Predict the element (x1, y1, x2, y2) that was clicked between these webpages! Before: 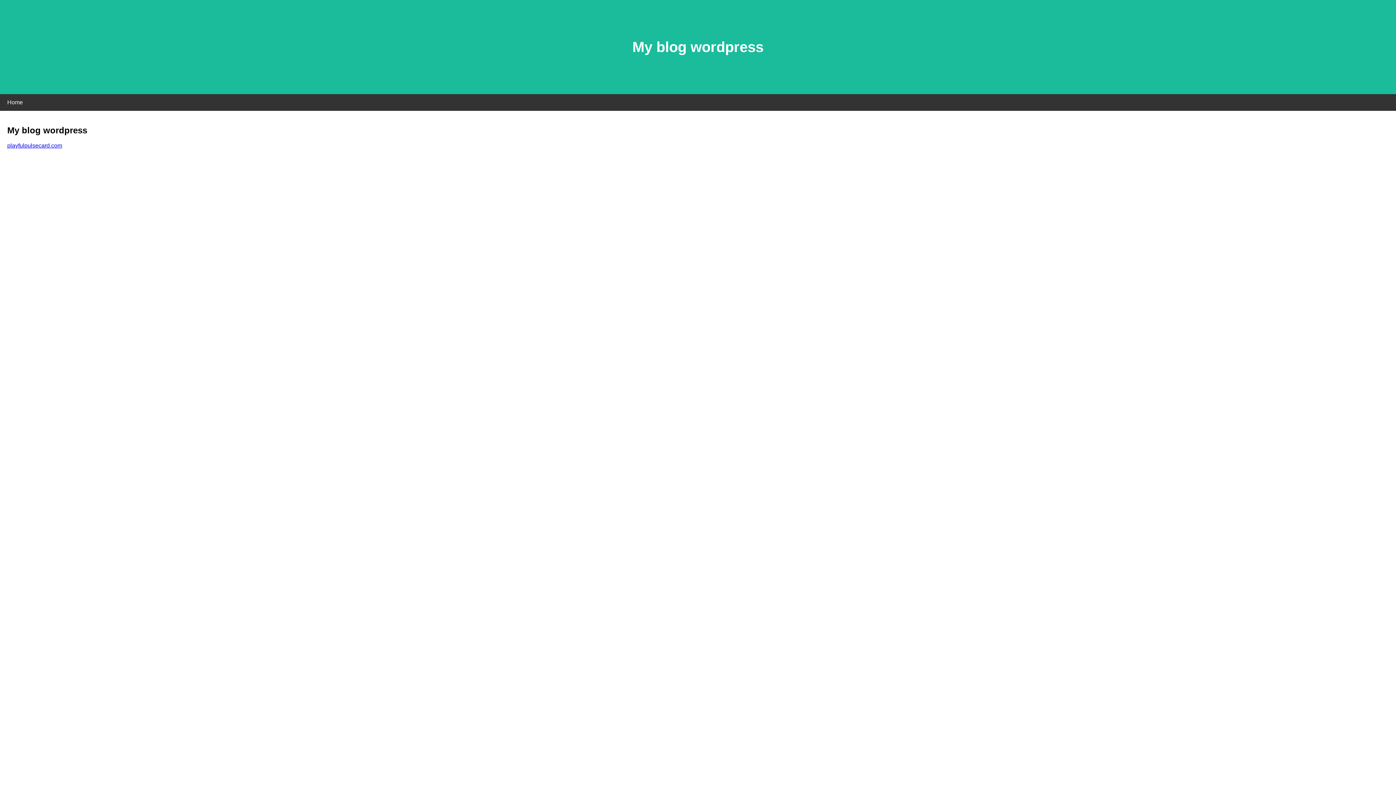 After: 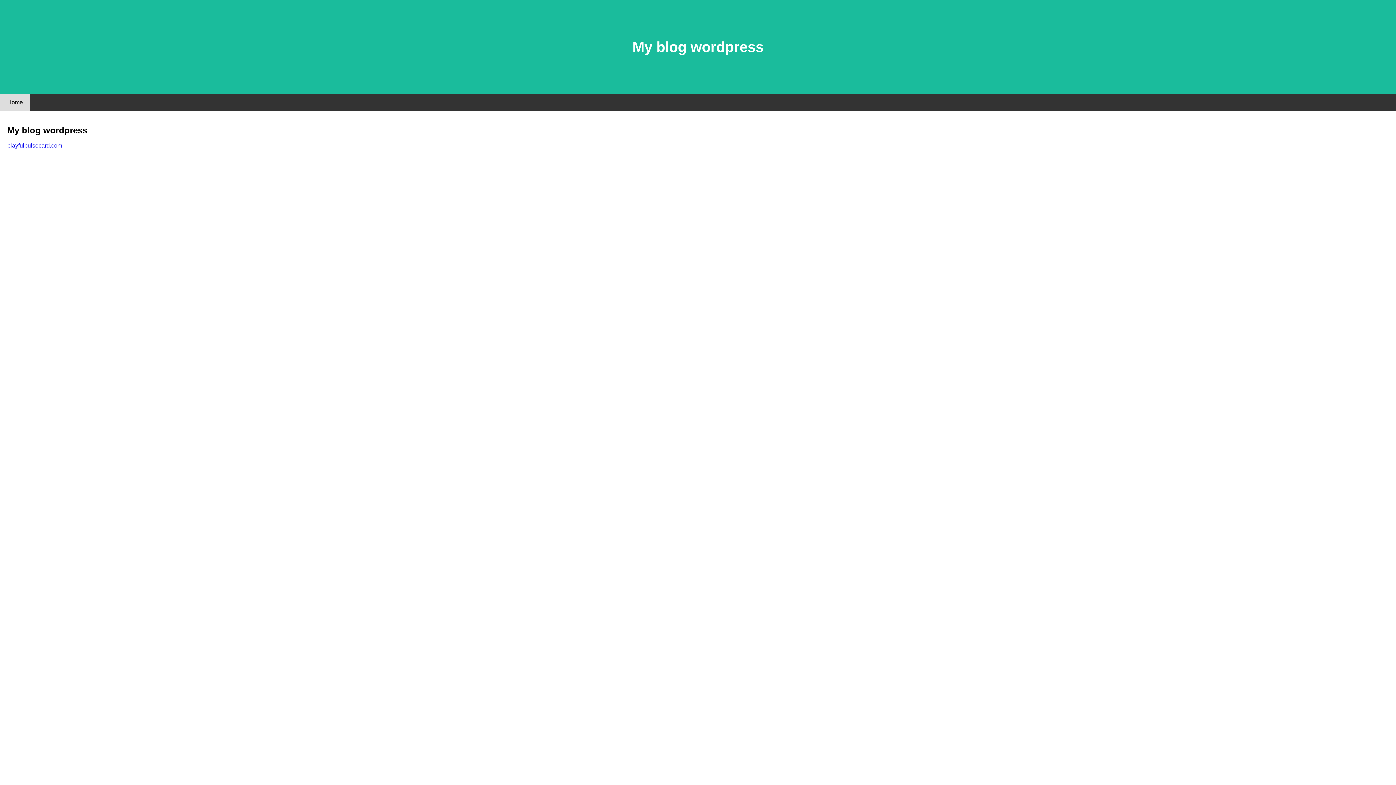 Action: label: Home bbox: (0, 94, 30, 110)